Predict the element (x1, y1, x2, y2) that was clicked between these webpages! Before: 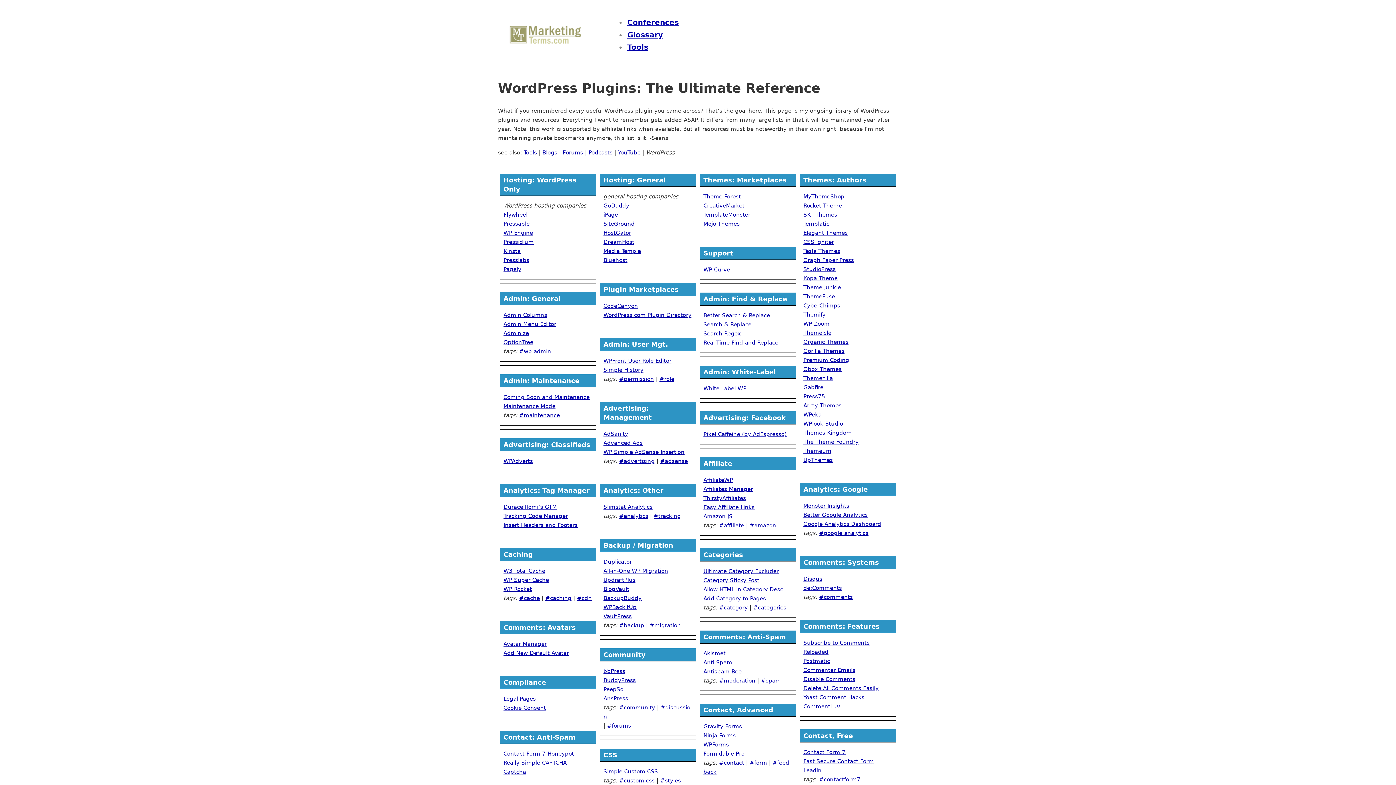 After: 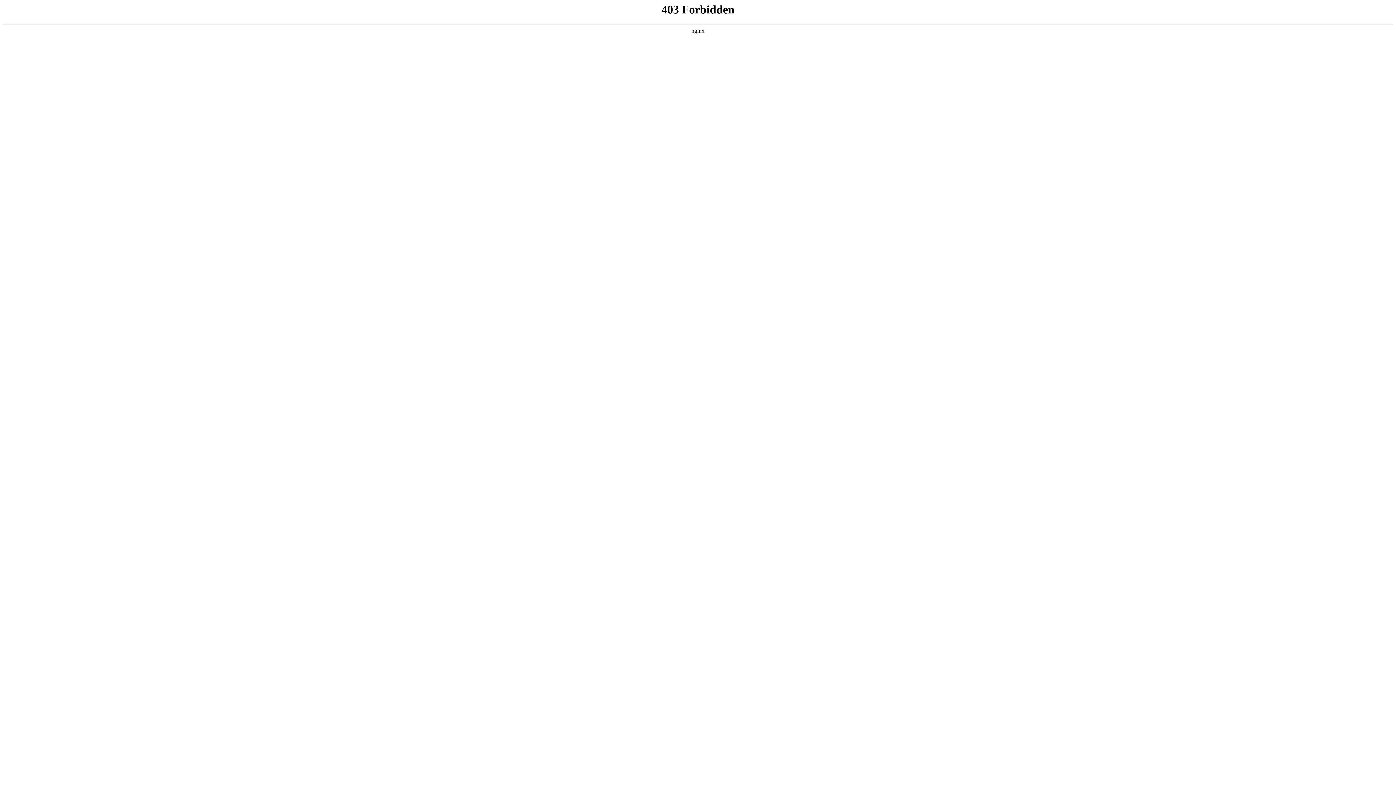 Action: bbox: (503, 403, 555, 409) label: Maintenance Mode